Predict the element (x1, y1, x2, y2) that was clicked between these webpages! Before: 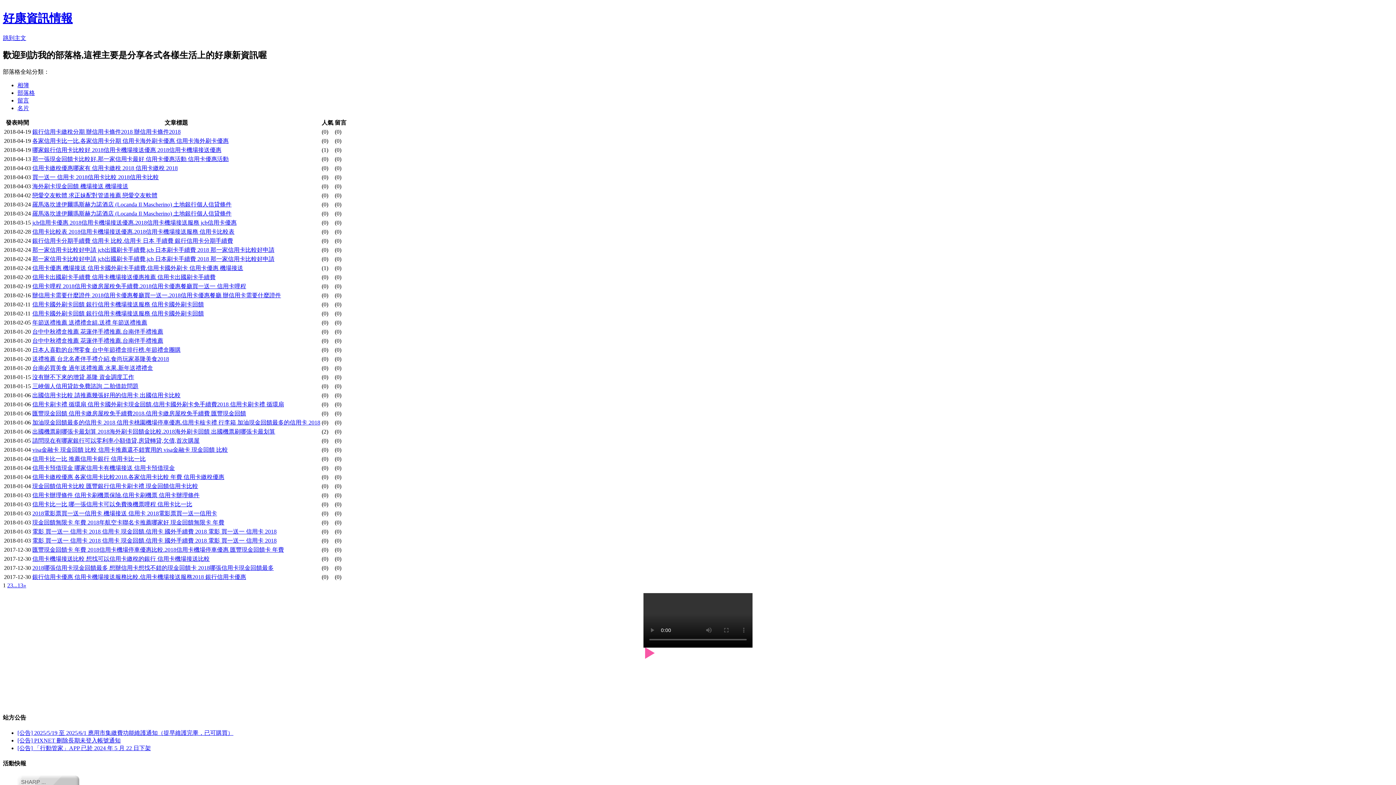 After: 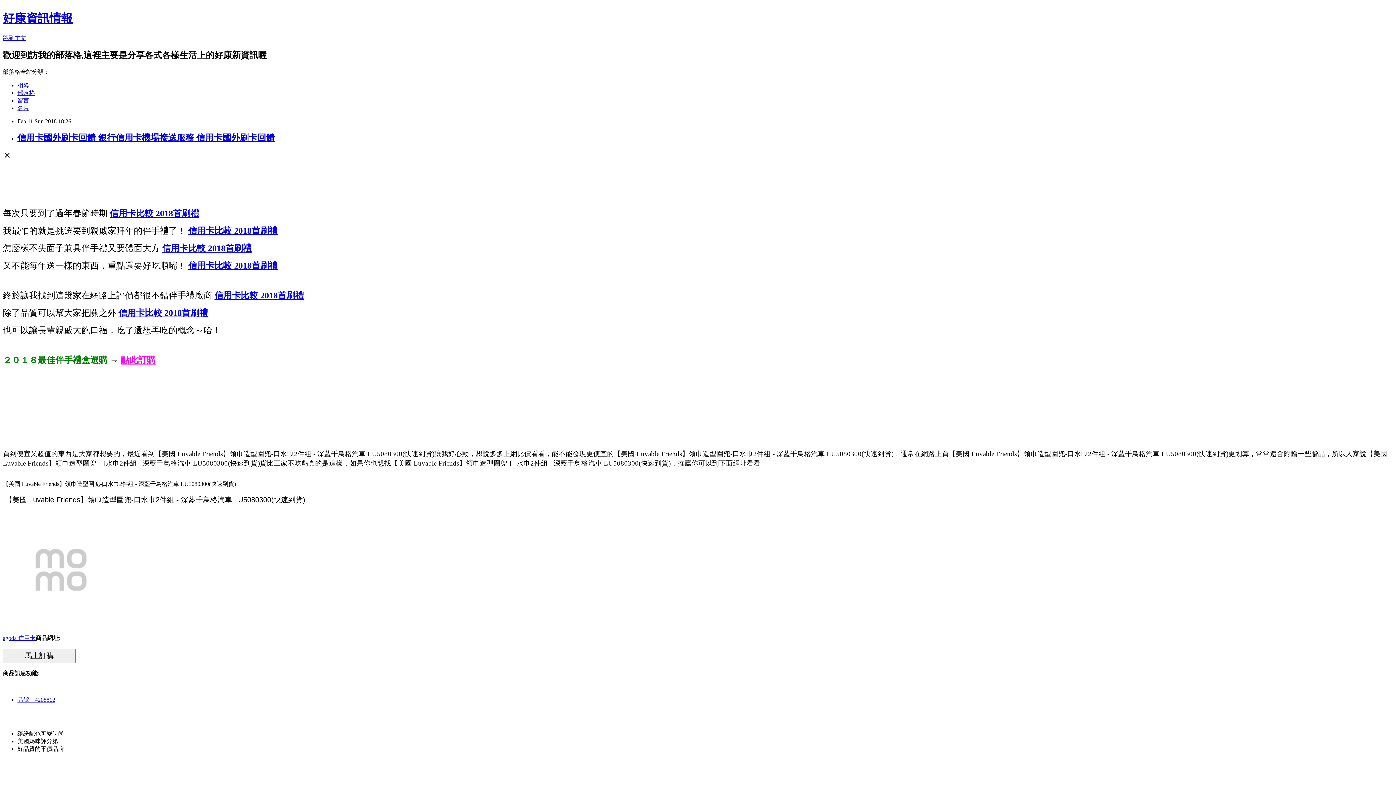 Action: label: 信用卡國外刷卡回饋 銀行信用卡機場接送服務 信用卡國外刷卡回饋 bbox: (32, 301, 204, 307)